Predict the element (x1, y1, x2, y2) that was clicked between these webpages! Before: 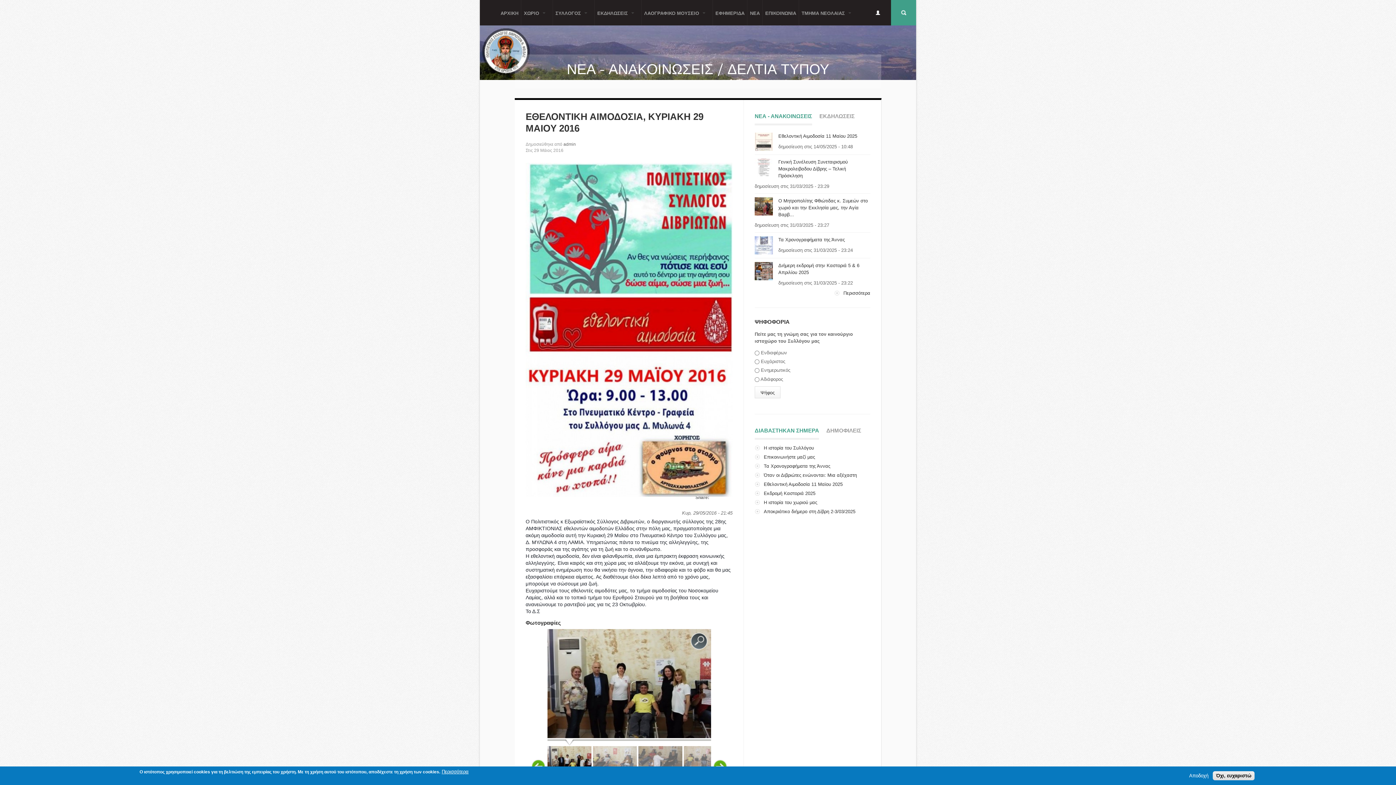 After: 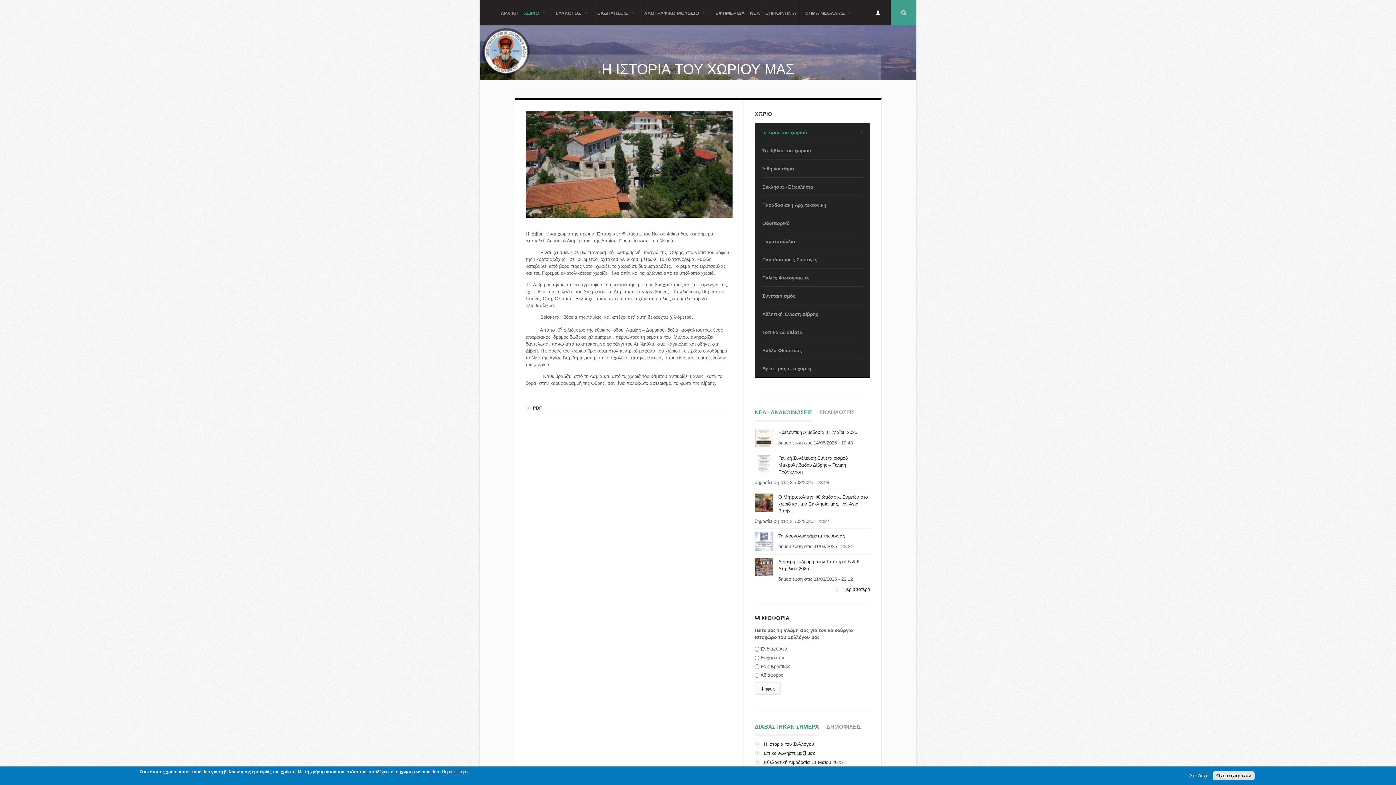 Action: bbox: (754, 500, 817, 507) label: Η ιστορία του χωριού μας